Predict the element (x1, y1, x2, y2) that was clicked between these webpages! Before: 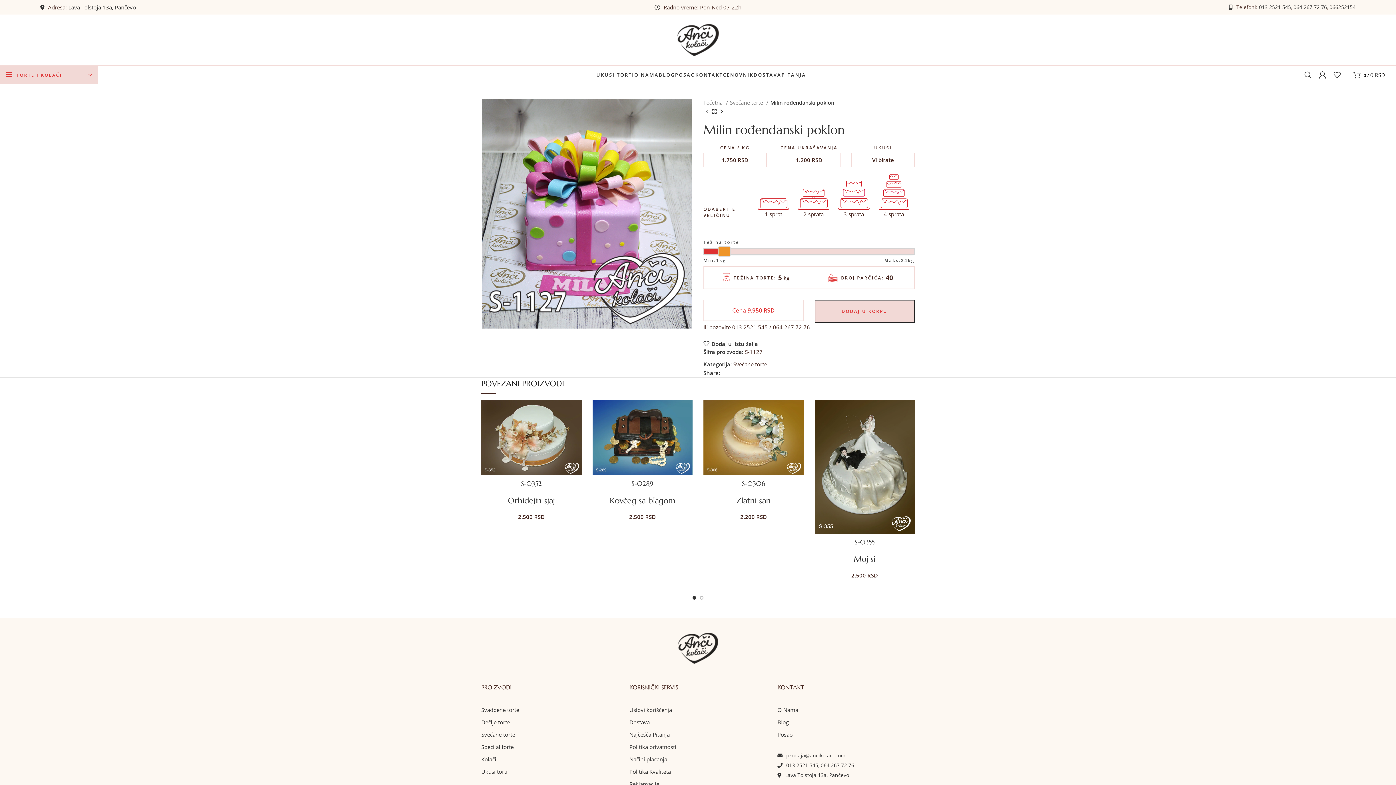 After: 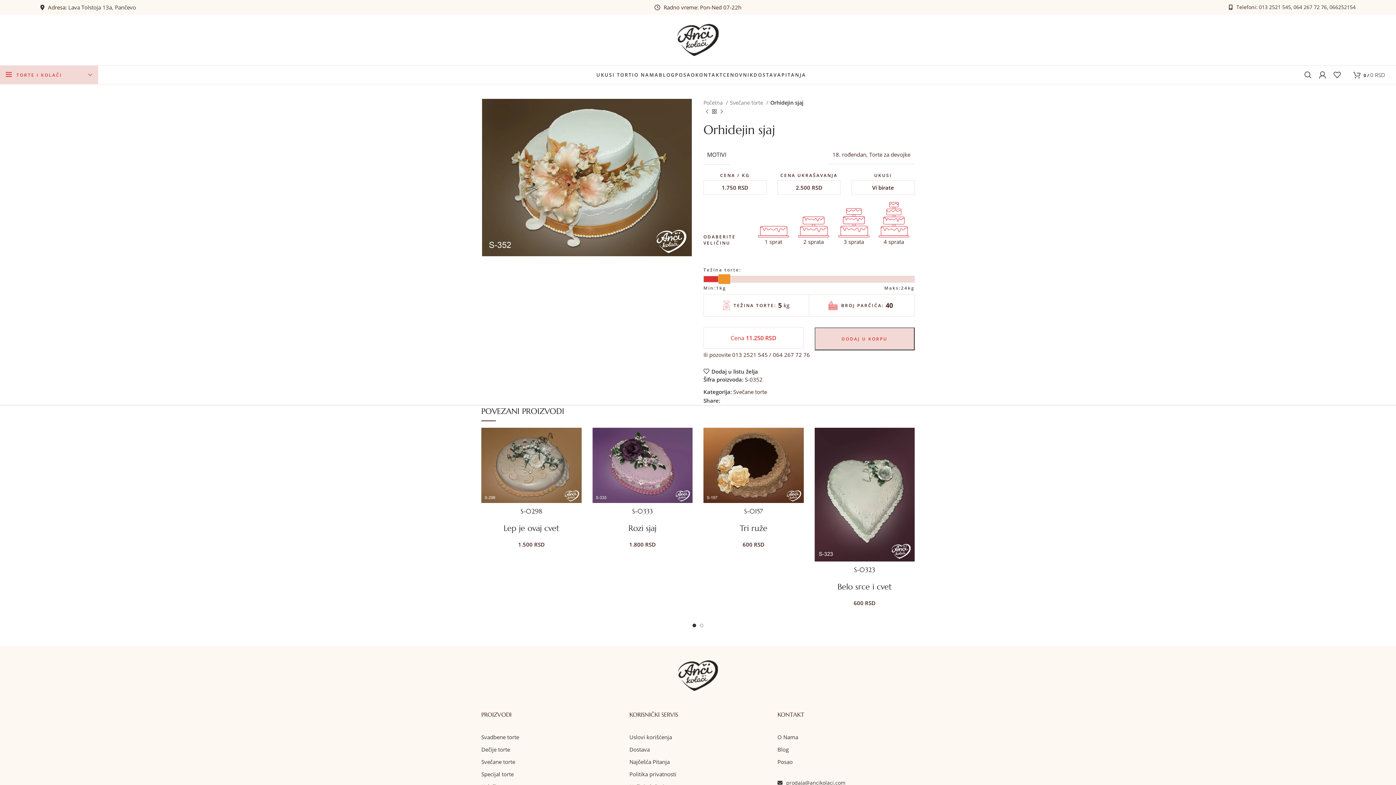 Action: bbox: (508, 495, 555, 505) label: Orhidejin sjaj